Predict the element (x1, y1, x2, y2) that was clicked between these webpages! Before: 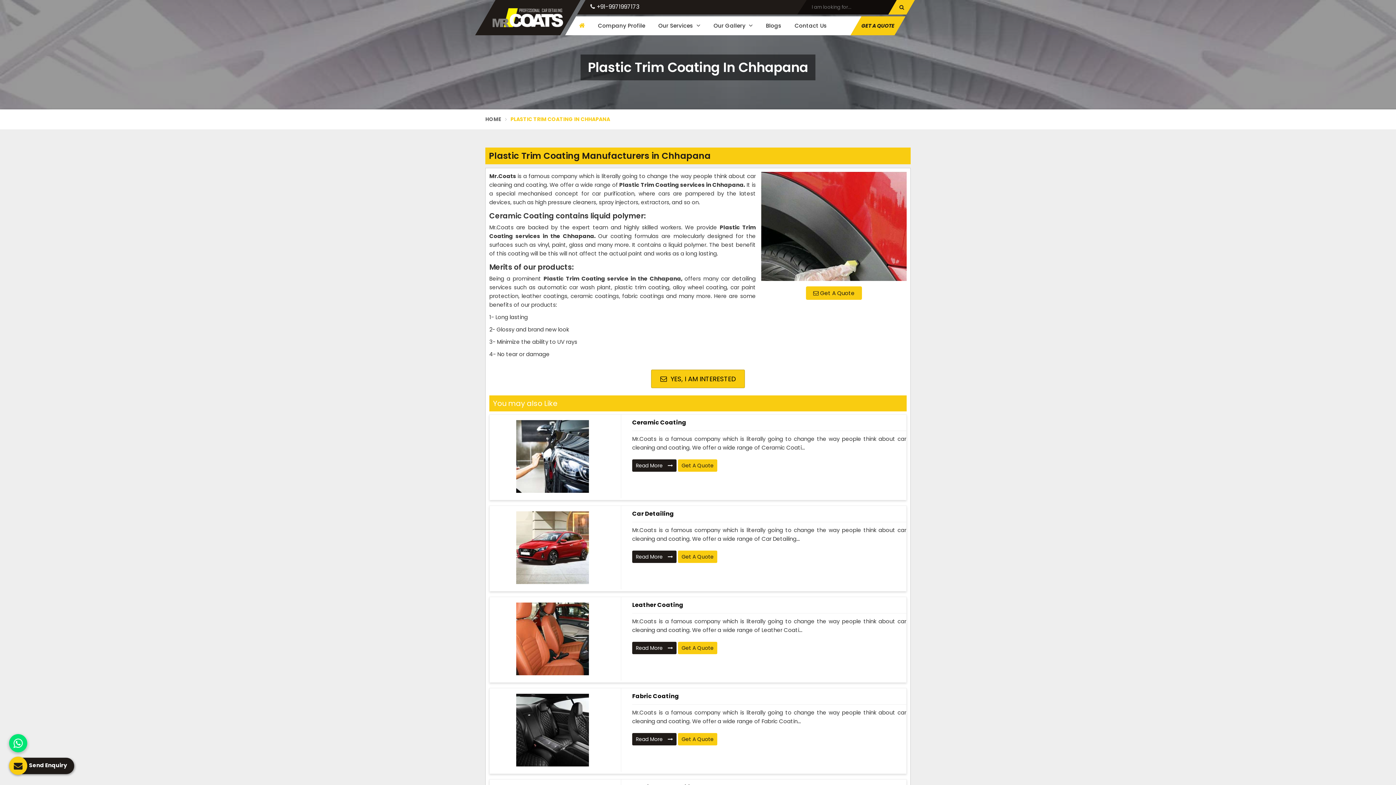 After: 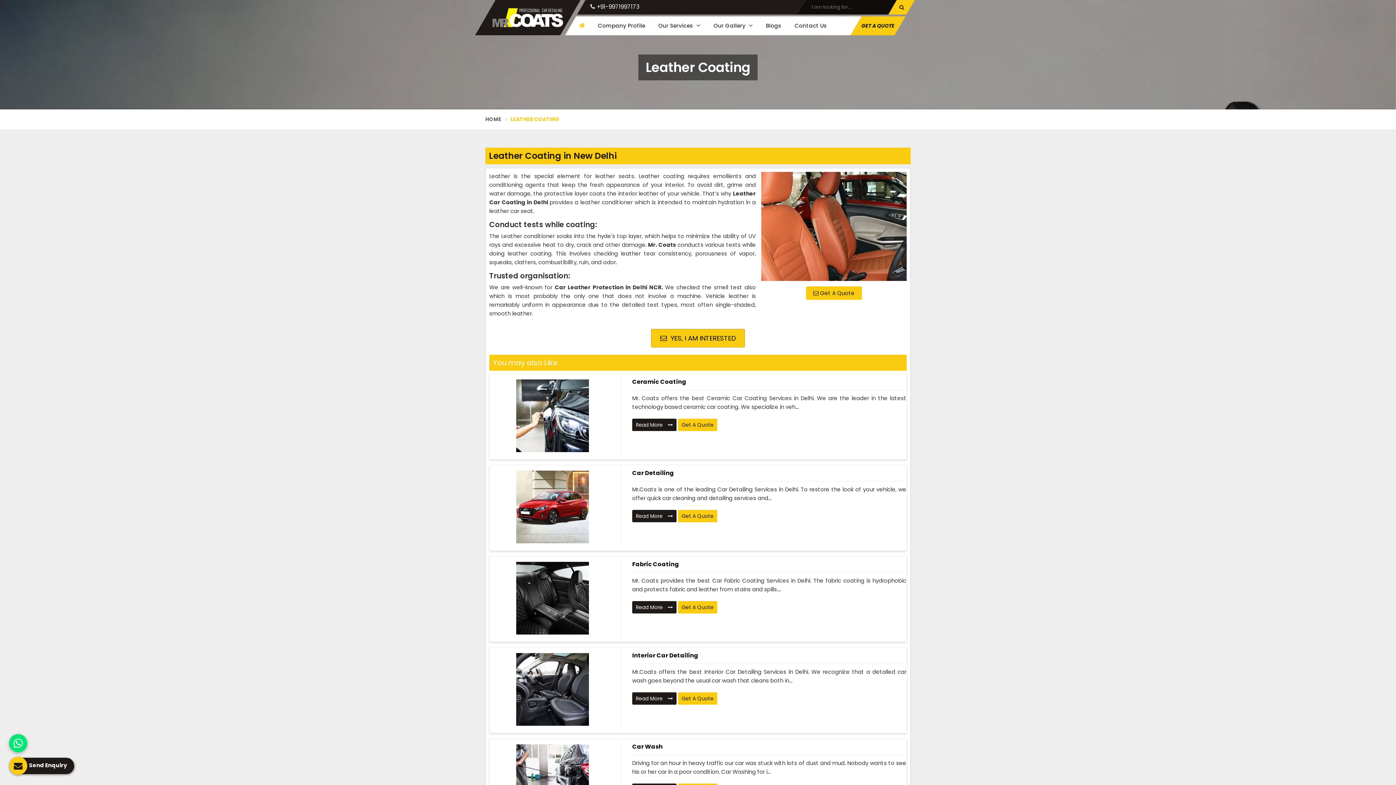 Action: label: Read More  bbox: (632, 642, 676, 654)